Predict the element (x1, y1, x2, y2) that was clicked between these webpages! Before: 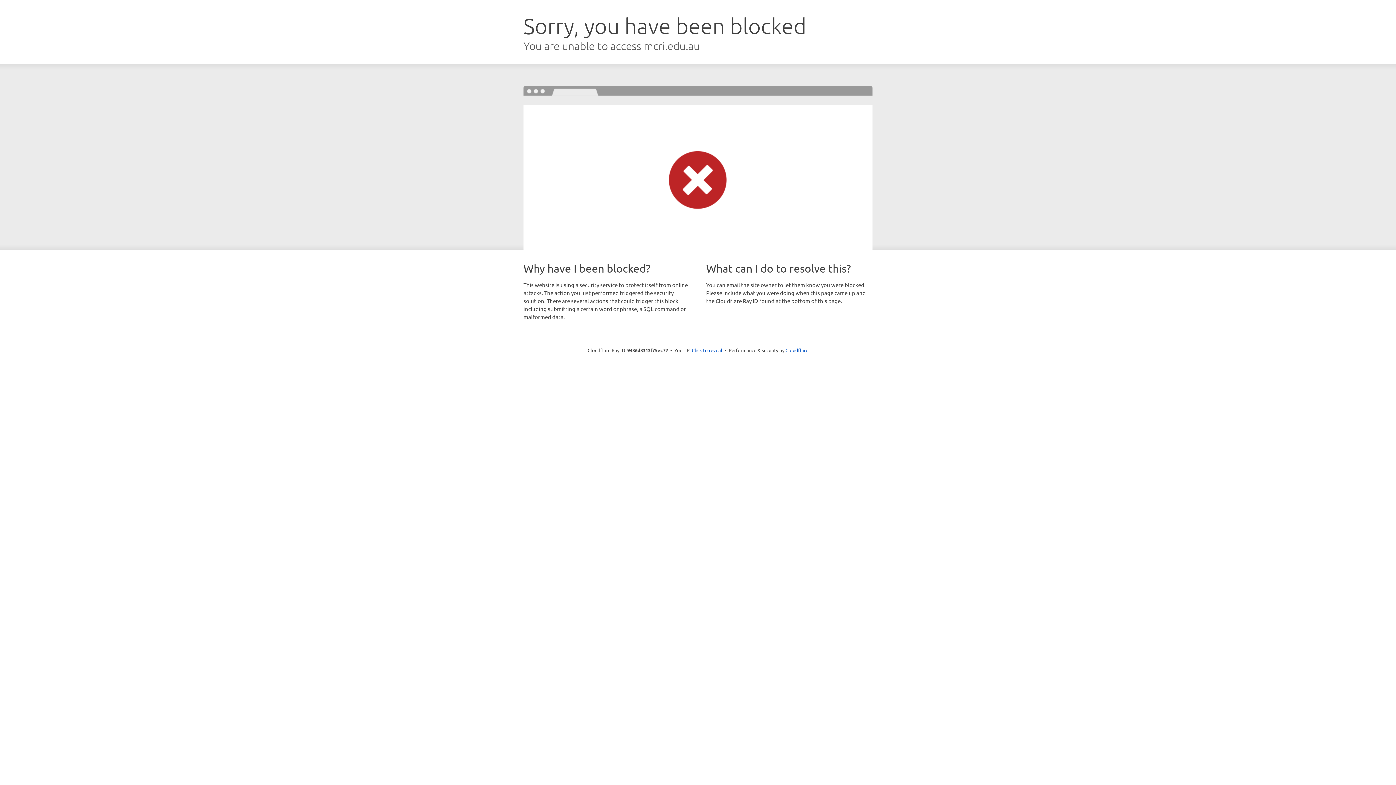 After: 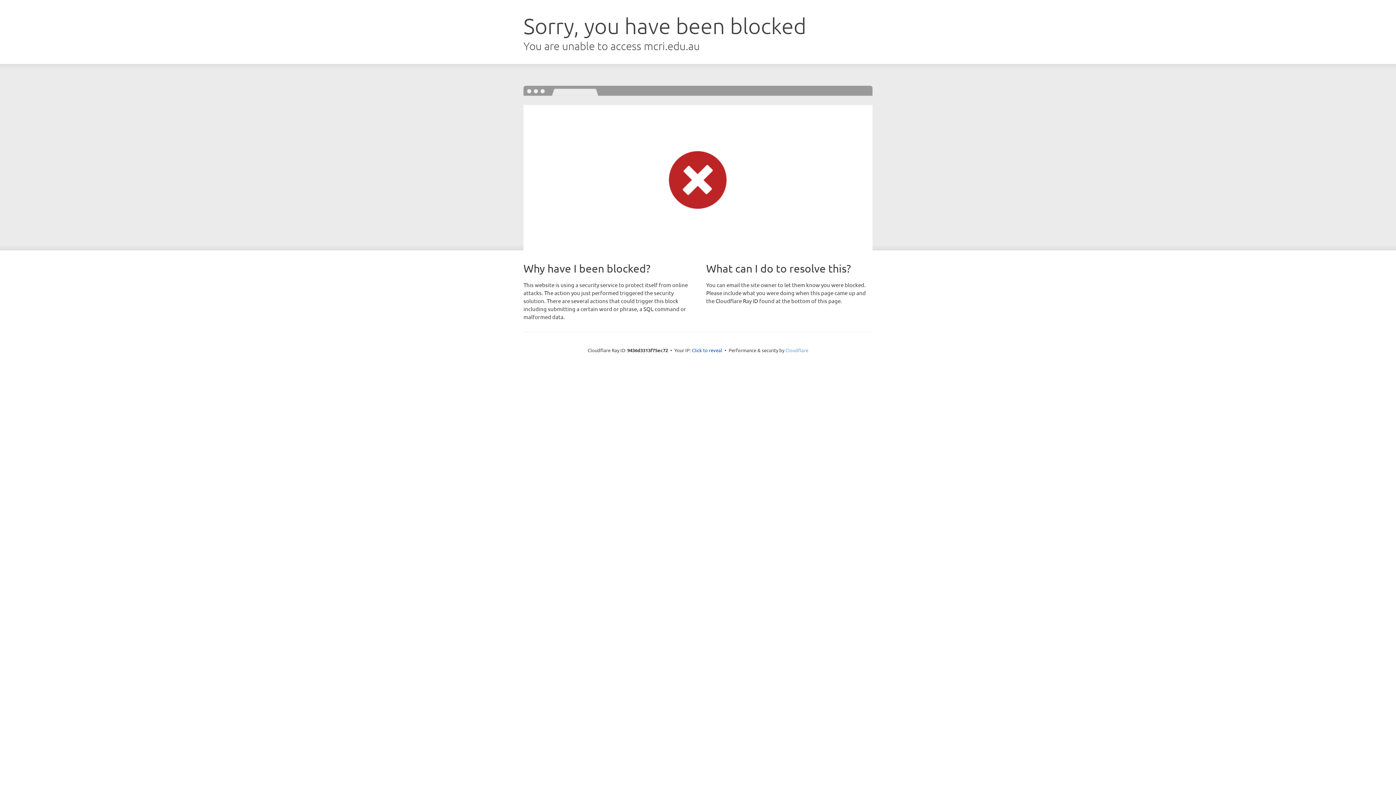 Action: bbox: (785, 347, 808, 353) label: Cloudflare